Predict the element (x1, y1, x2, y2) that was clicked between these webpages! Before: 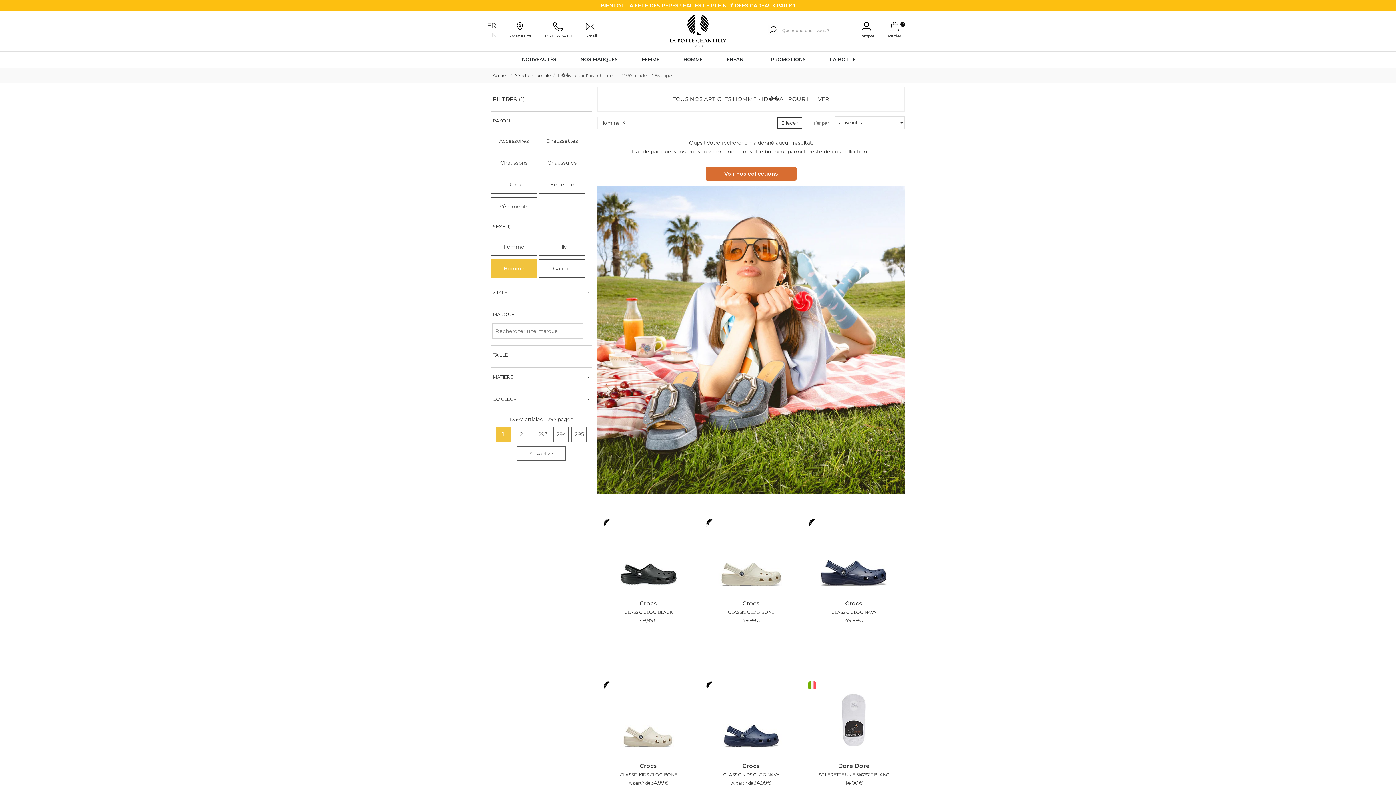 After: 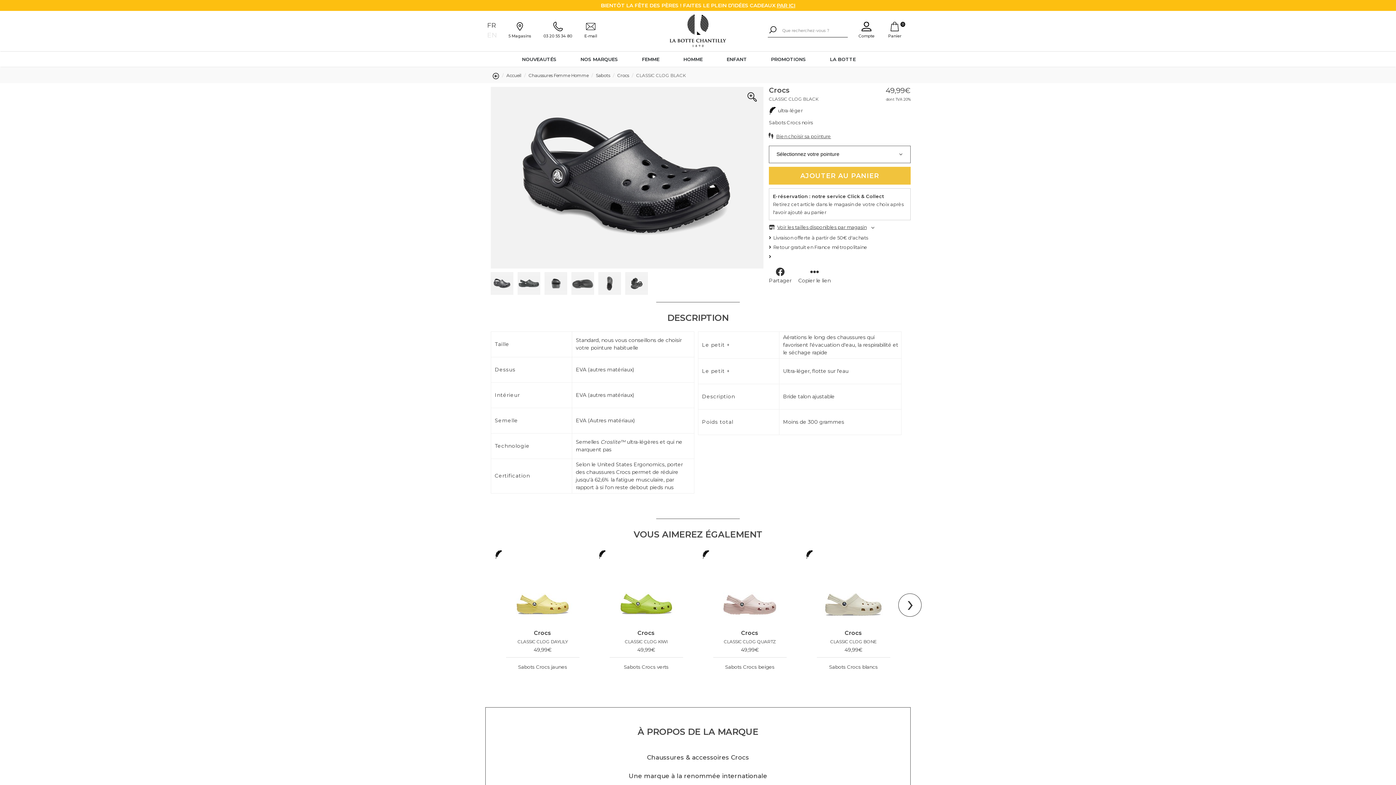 Action: bbox: (603, 526, 694, 599) label: Crocs
CLASSIC CLOG BLACK
49,99€